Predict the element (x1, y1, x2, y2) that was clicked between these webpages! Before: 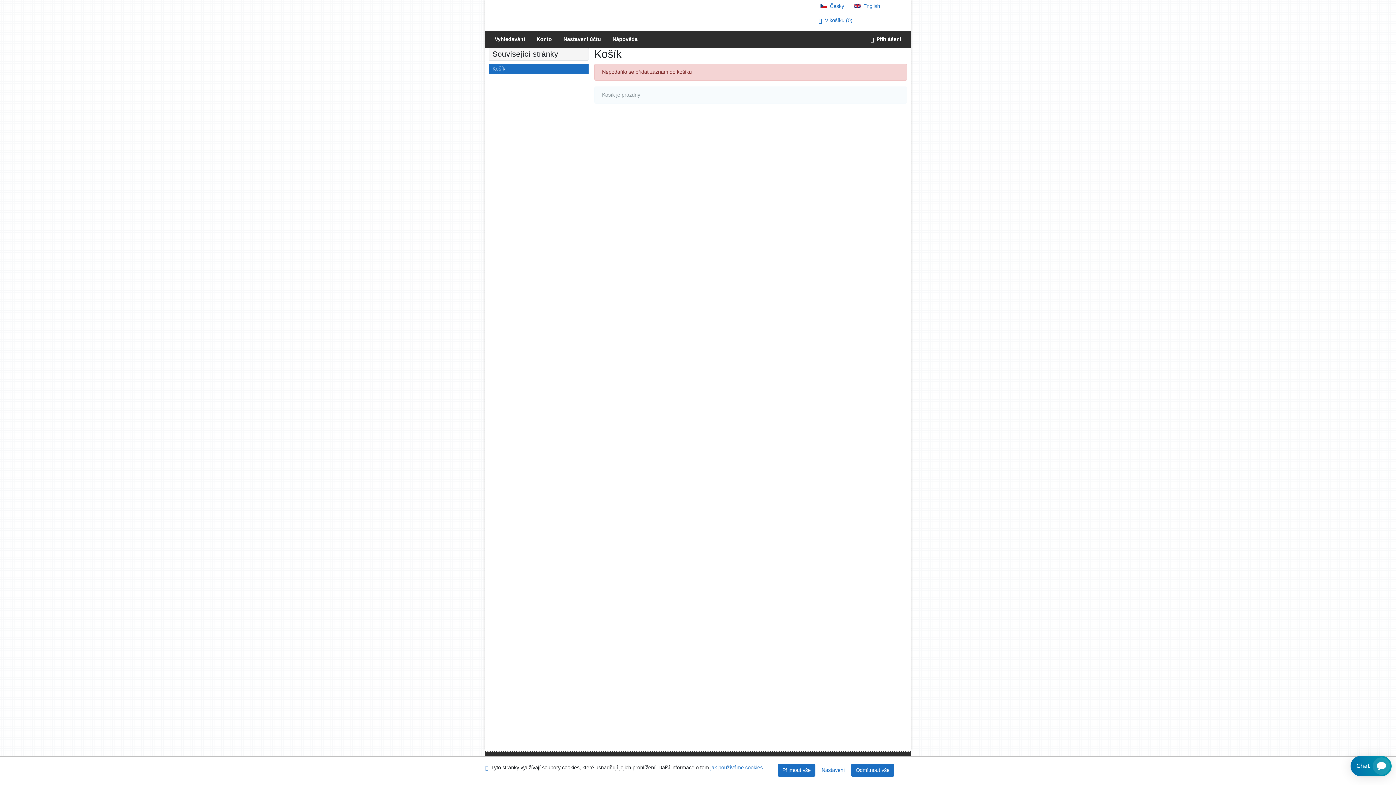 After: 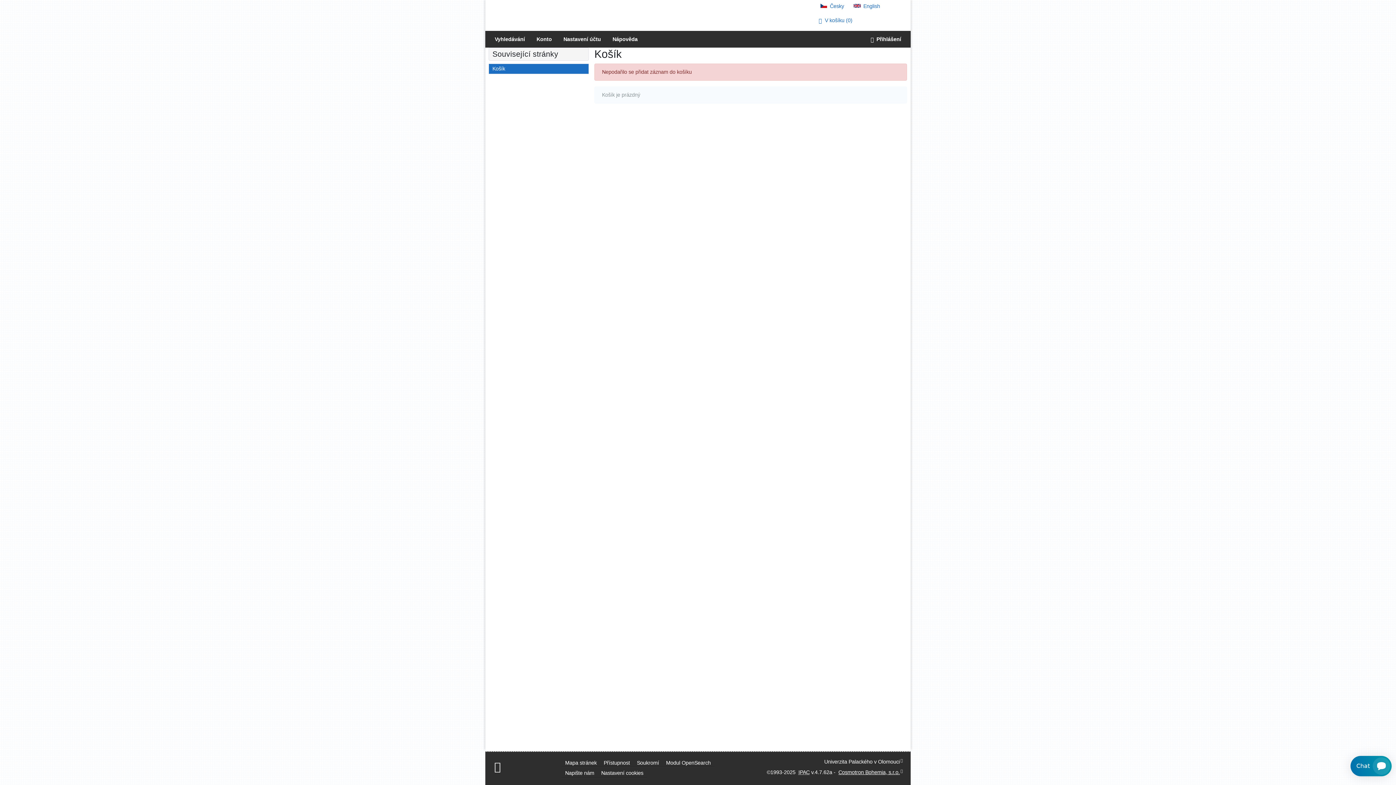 Action: label: Přijmout pouze nezbytné cookies bbox: (851, 764, 894, 777)